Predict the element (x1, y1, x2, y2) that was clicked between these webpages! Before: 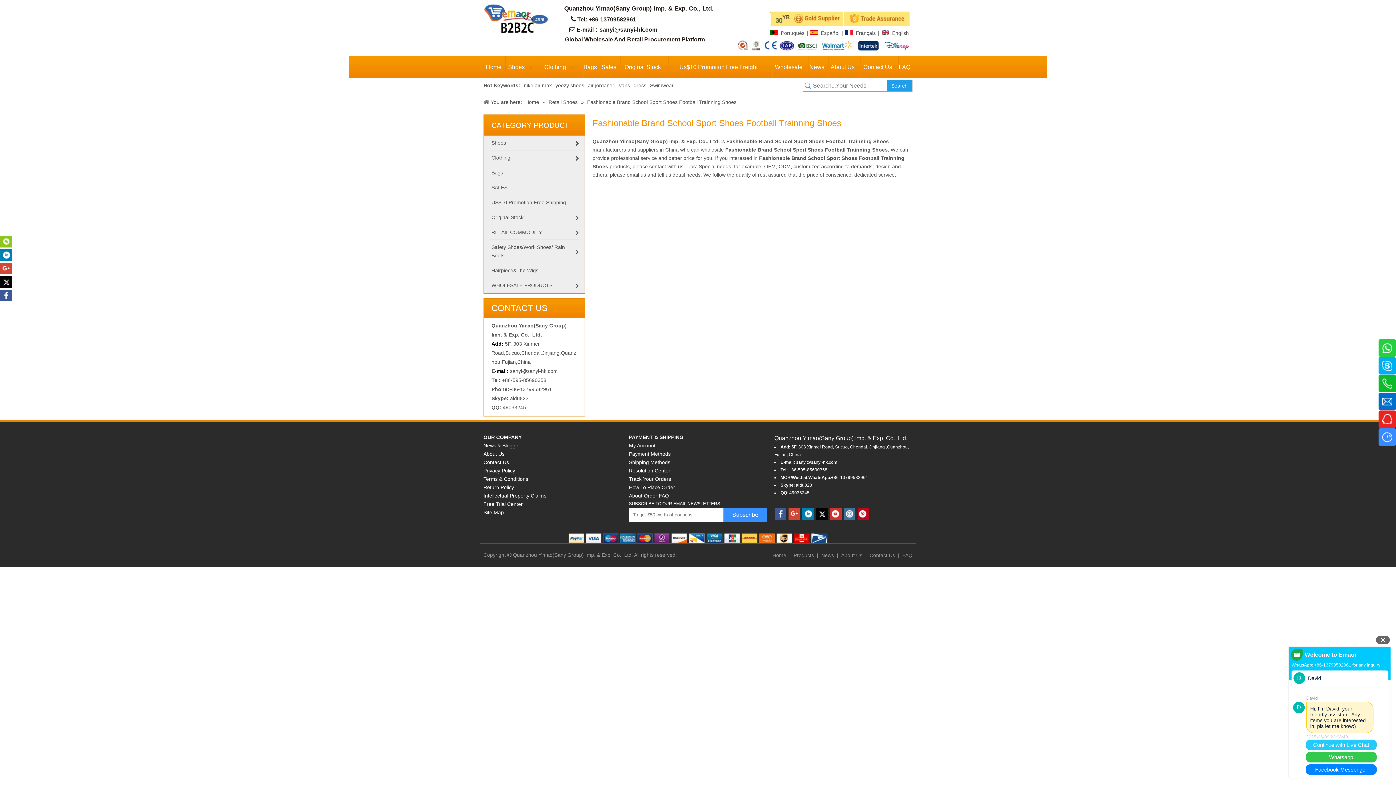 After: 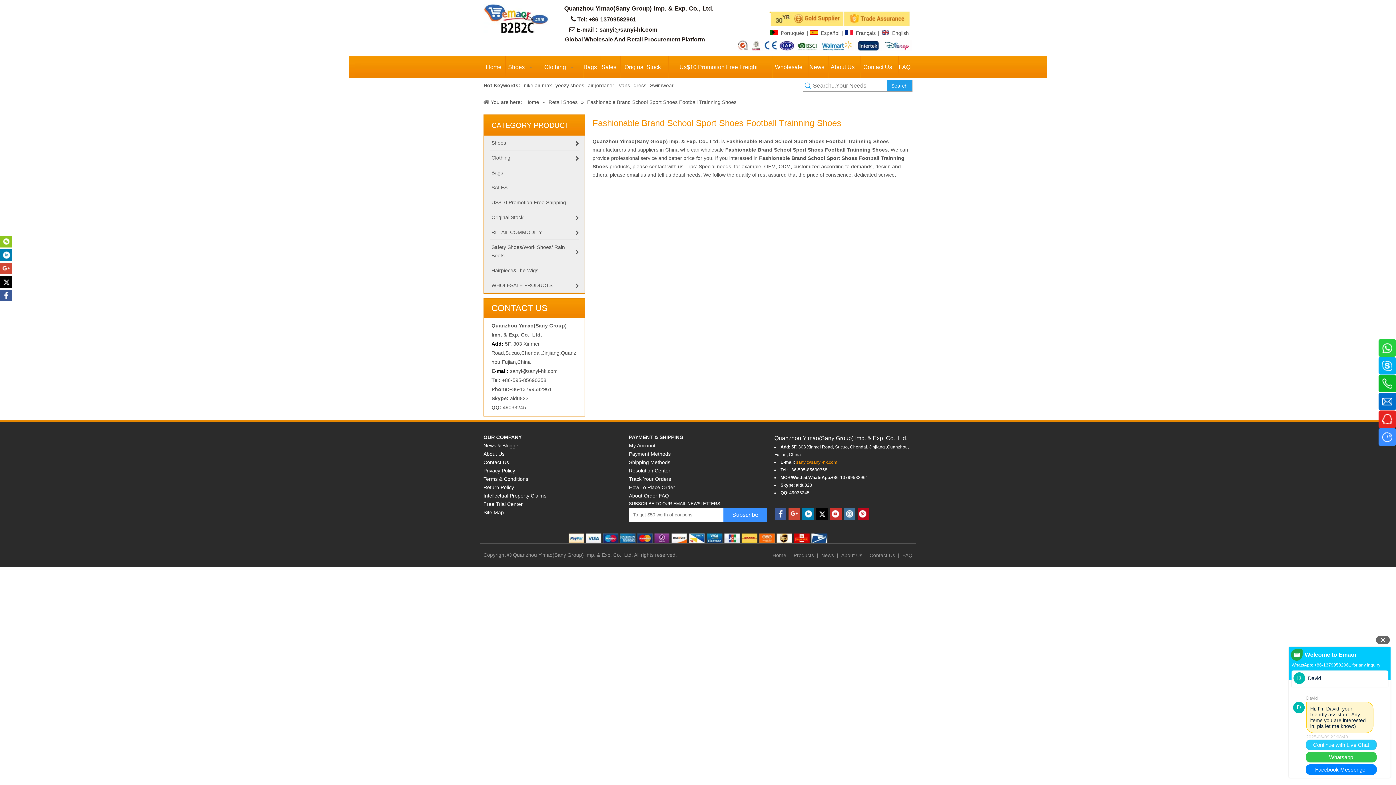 Action: label: sanyi@sanyi-hk.com bbox: (796, 459, 837, 465)